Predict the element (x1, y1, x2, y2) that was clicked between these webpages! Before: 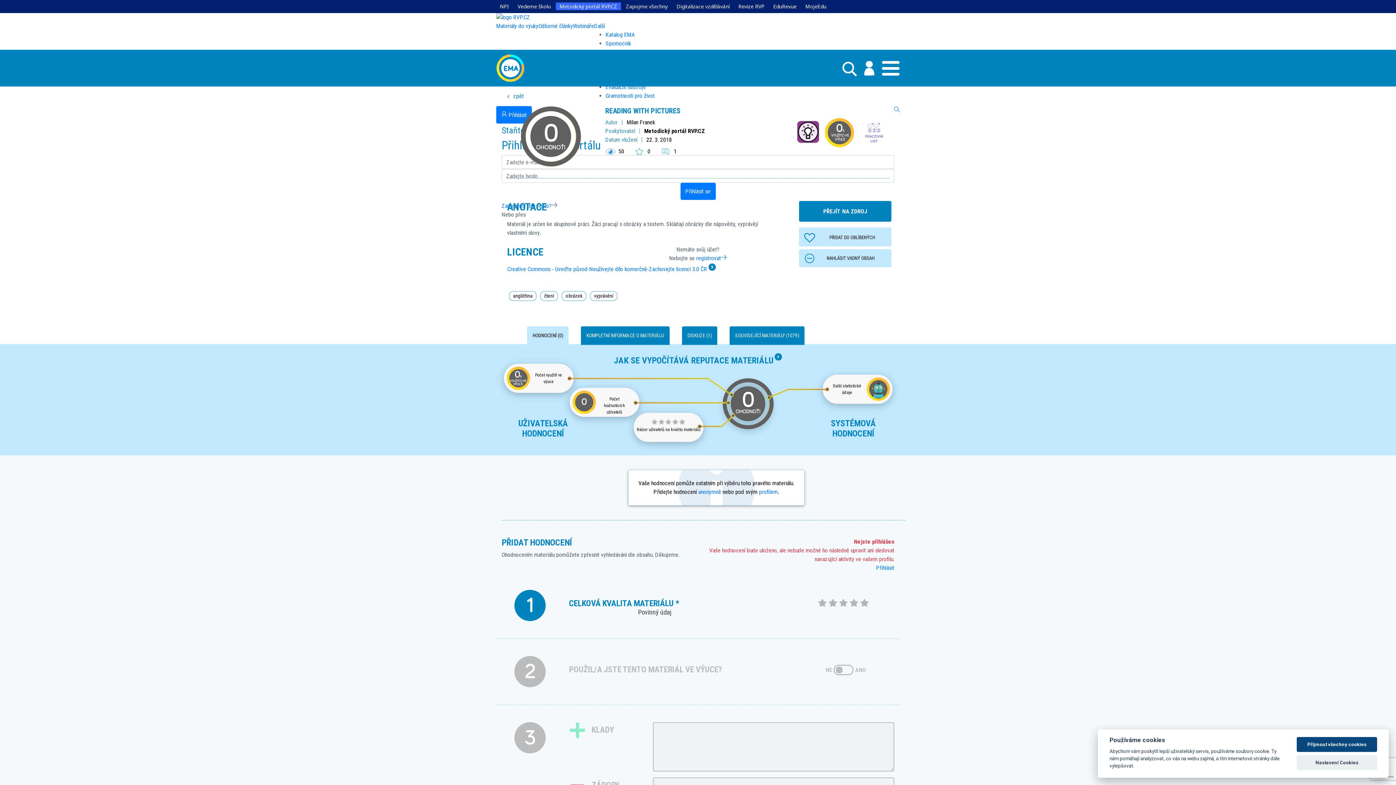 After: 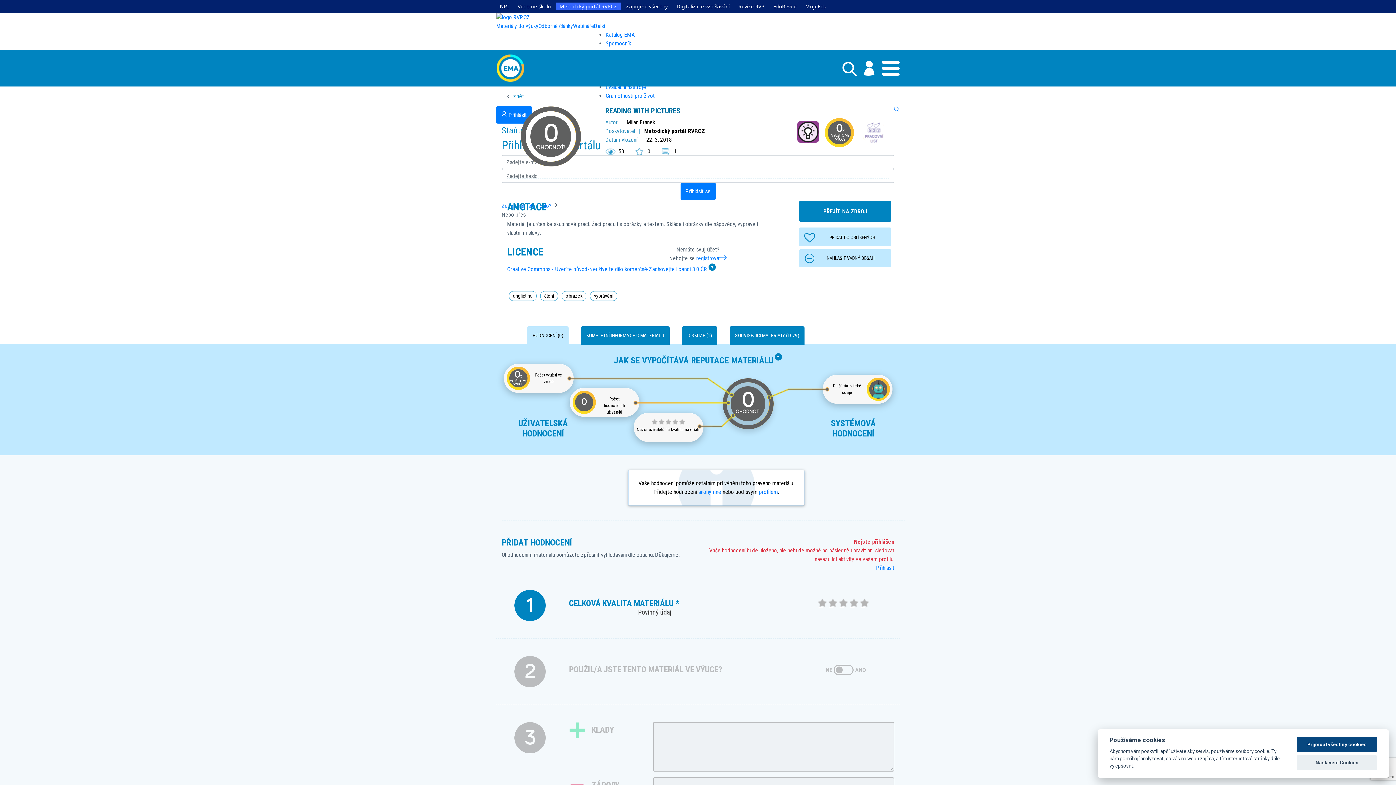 Action: bbox: (605, 106, 680, 115) label: READING WITH PICTURES